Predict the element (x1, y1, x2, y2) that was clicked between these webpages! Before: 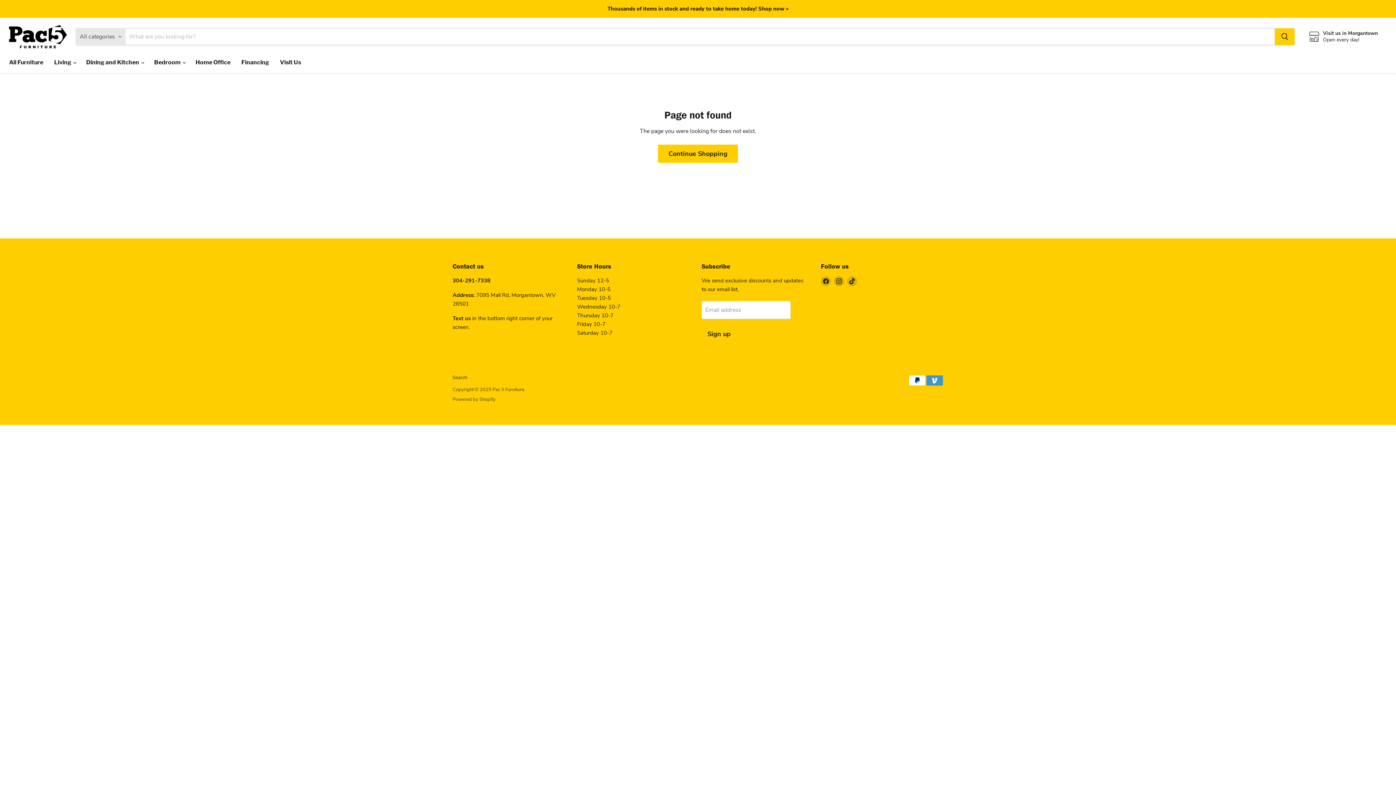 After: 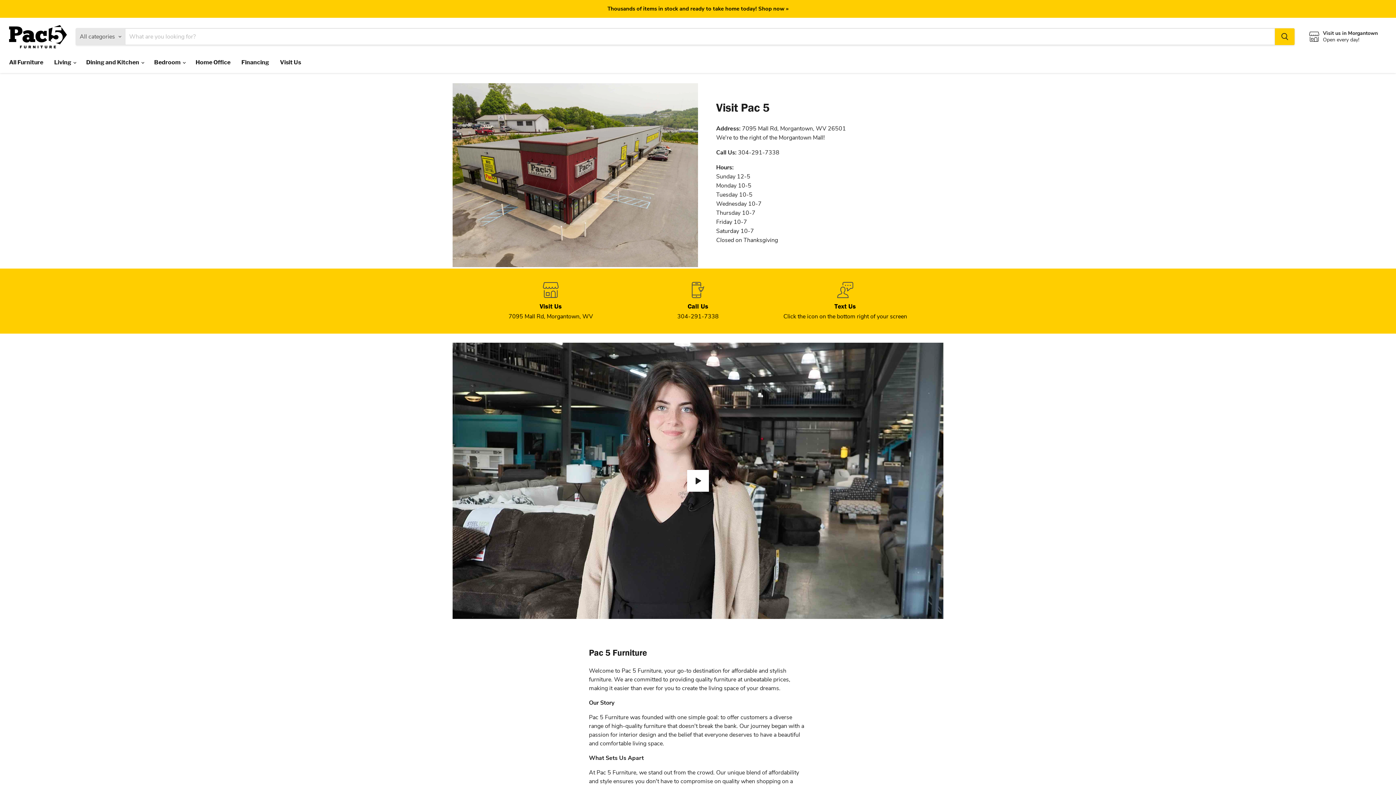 Action: label: Visit us in Morgantown

Open every day! bbox: (1309, 30, 1378, 43)